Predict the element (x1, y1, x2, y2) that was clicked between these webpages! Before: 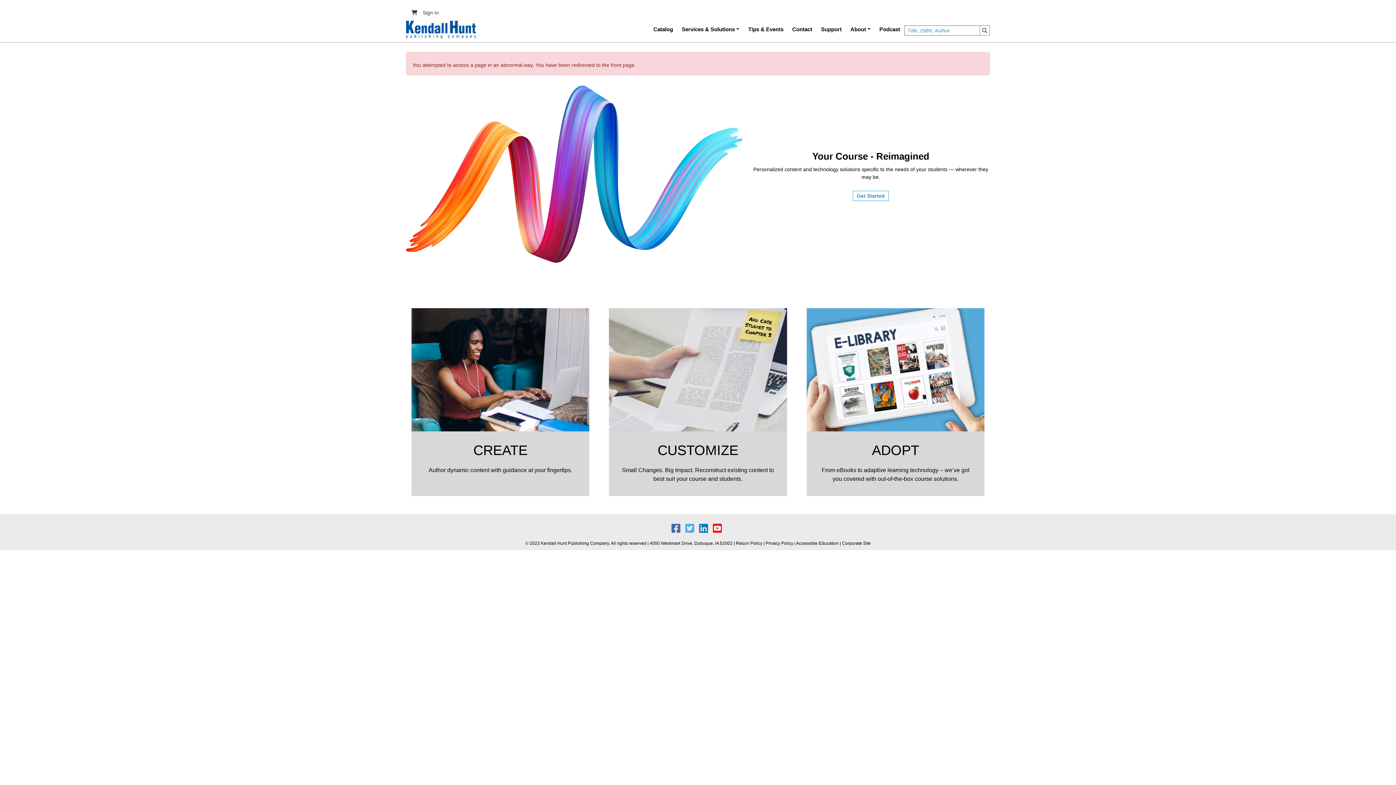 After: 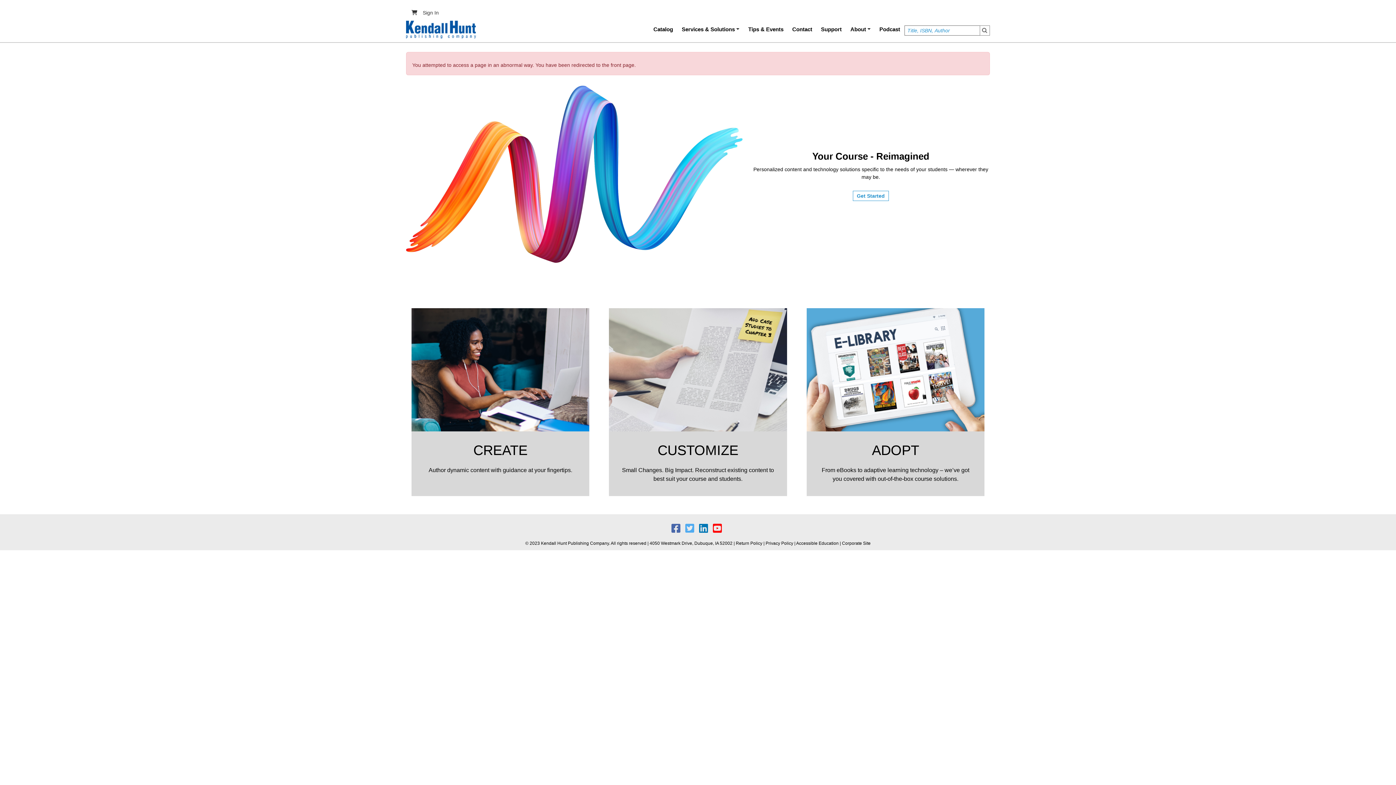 Action: bbox: (685, 527, 697, 533) label:  